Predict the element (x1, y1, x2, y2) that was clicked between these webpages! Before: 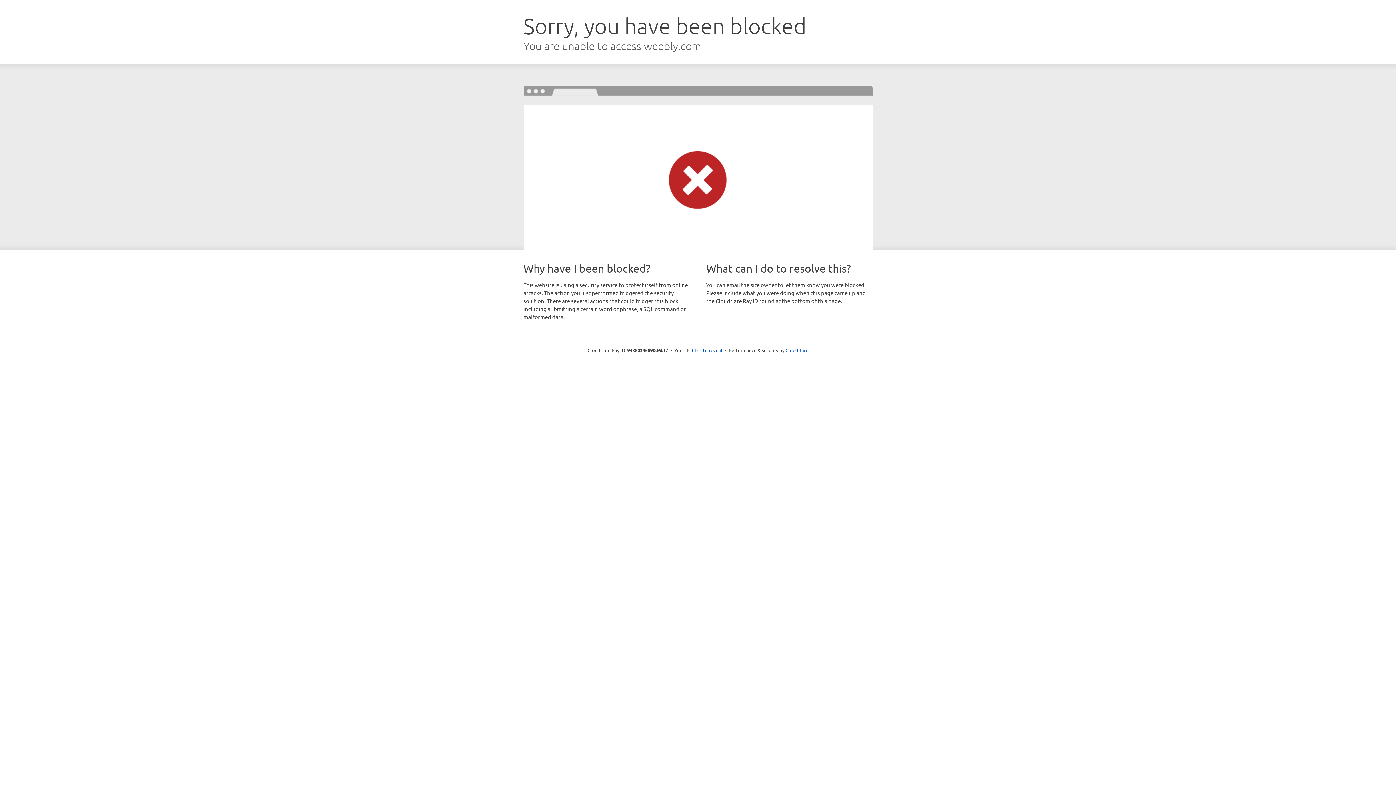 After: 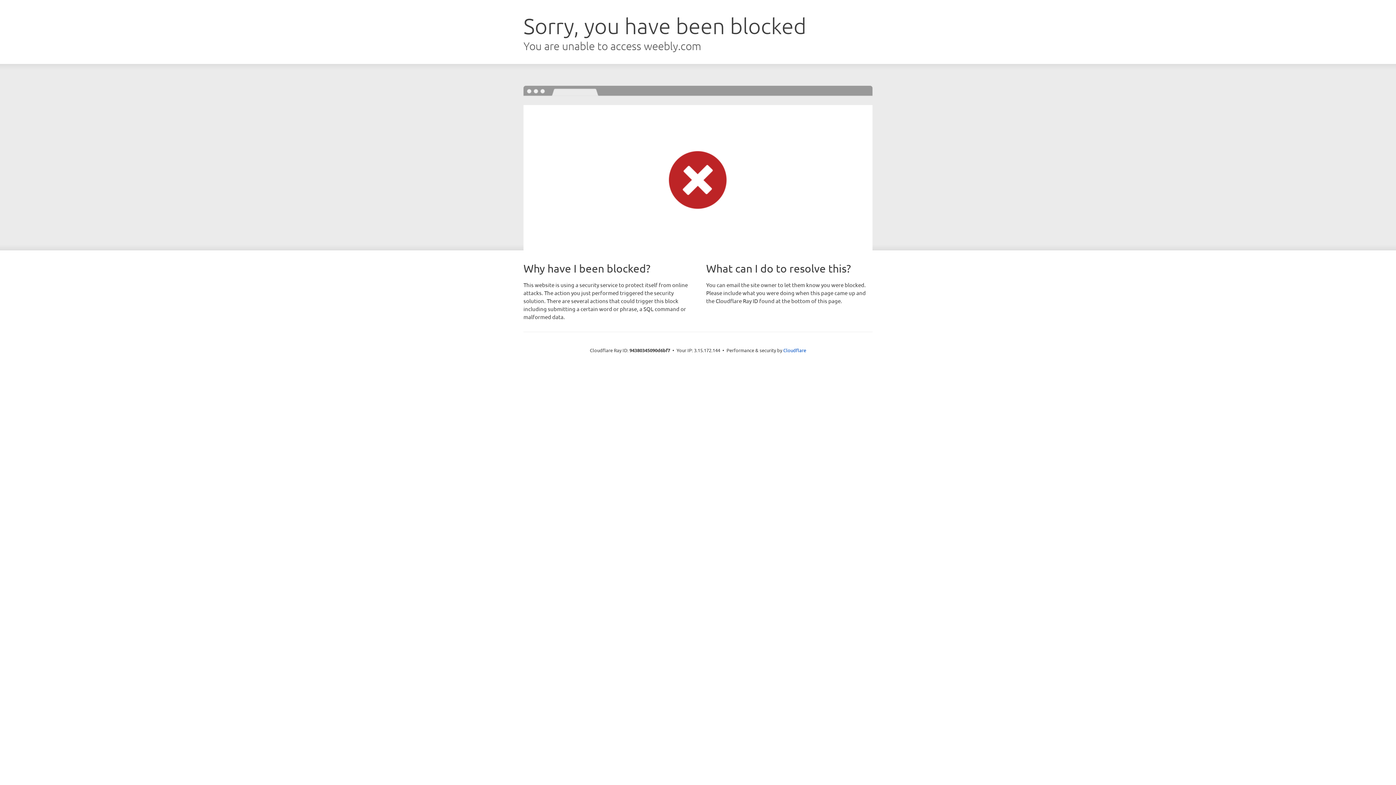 Action: bbox: (692, 346, 722, 353) label: Click to reveal